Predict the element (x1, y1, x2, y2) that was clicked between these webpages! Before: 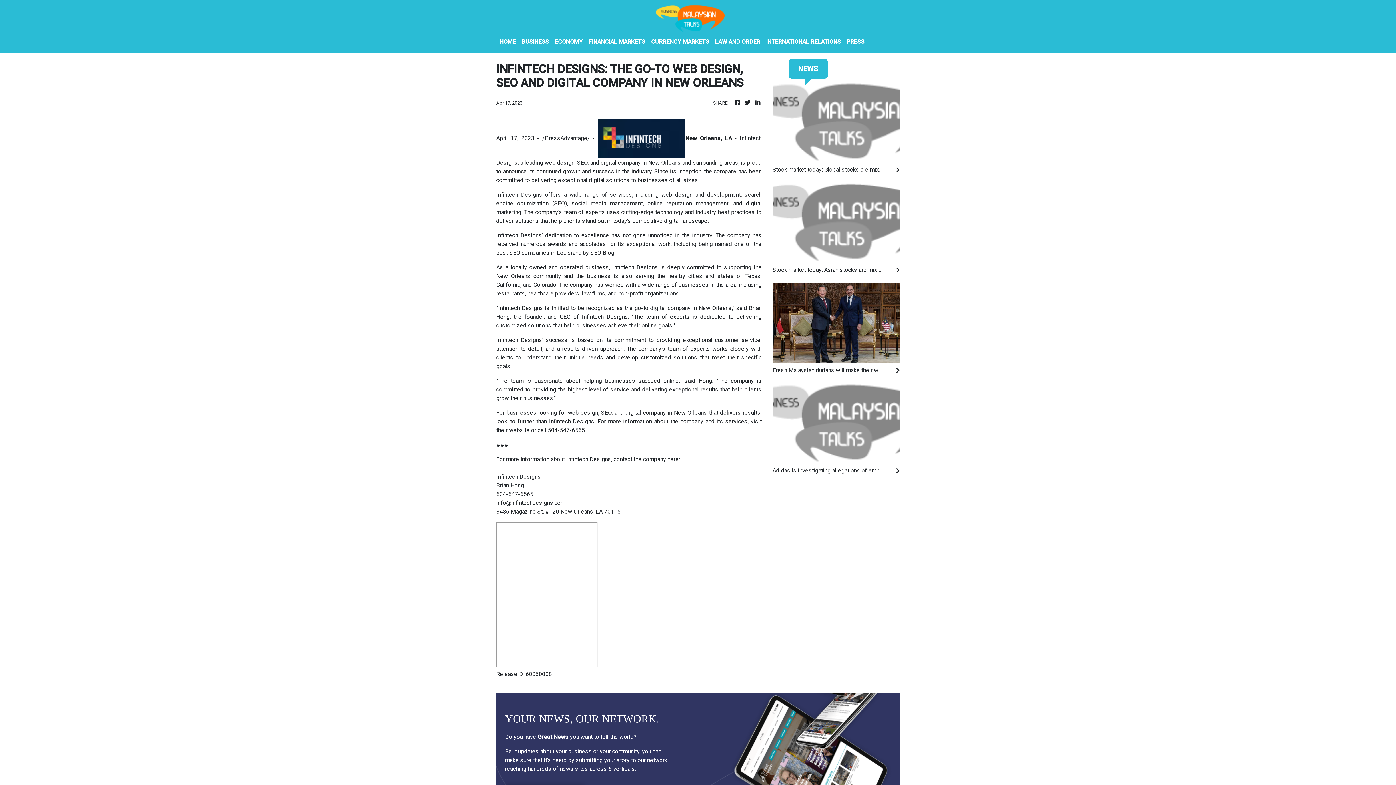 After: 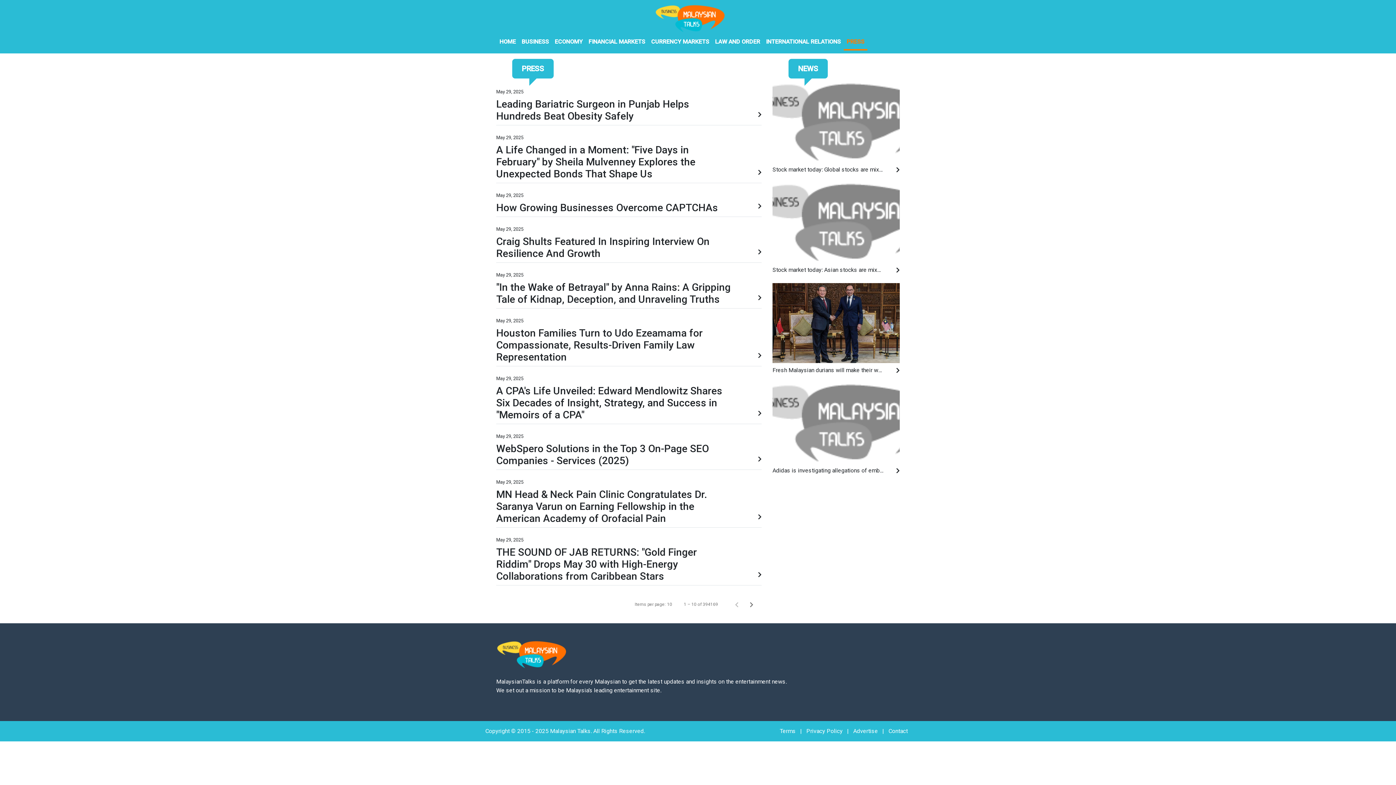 Action: bbox: (844, 34, 867, 50) label: PRESS